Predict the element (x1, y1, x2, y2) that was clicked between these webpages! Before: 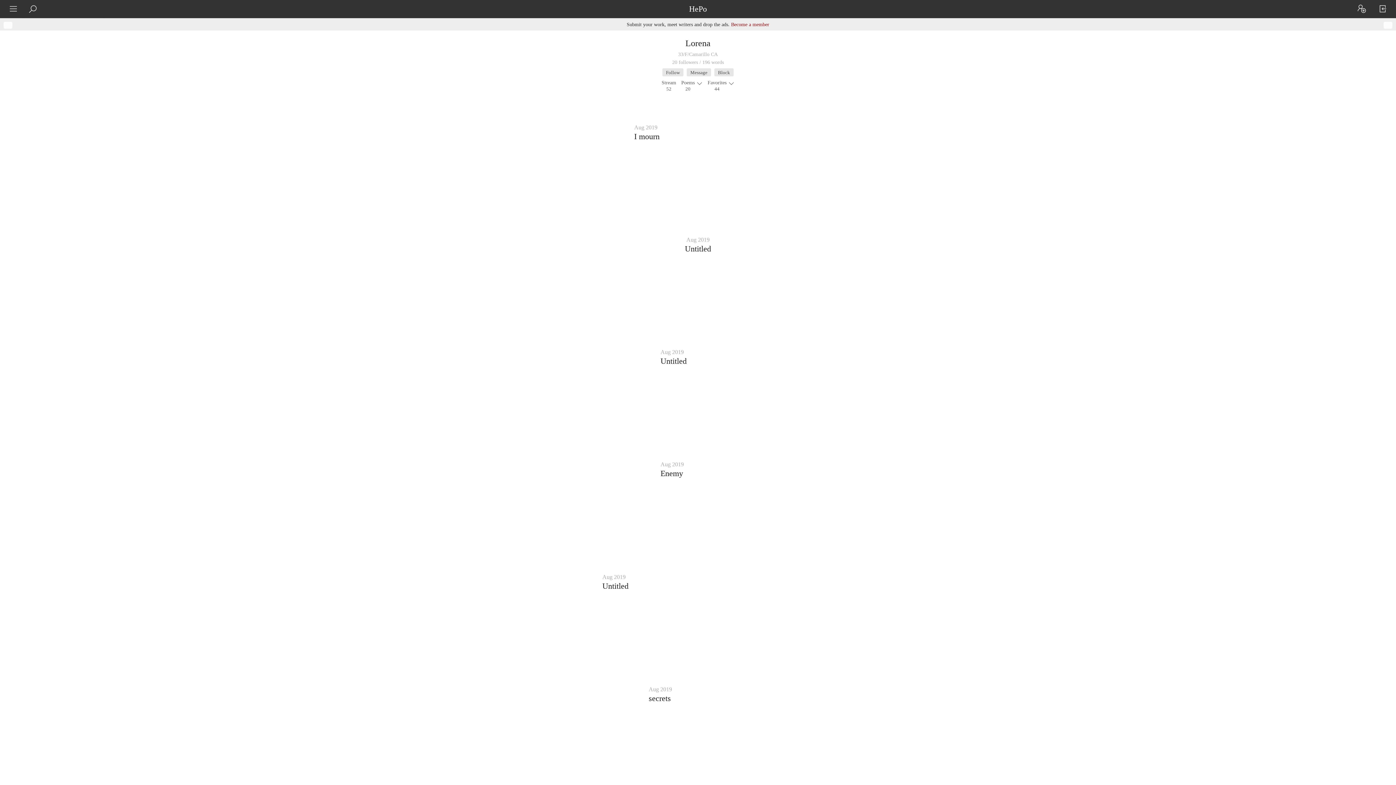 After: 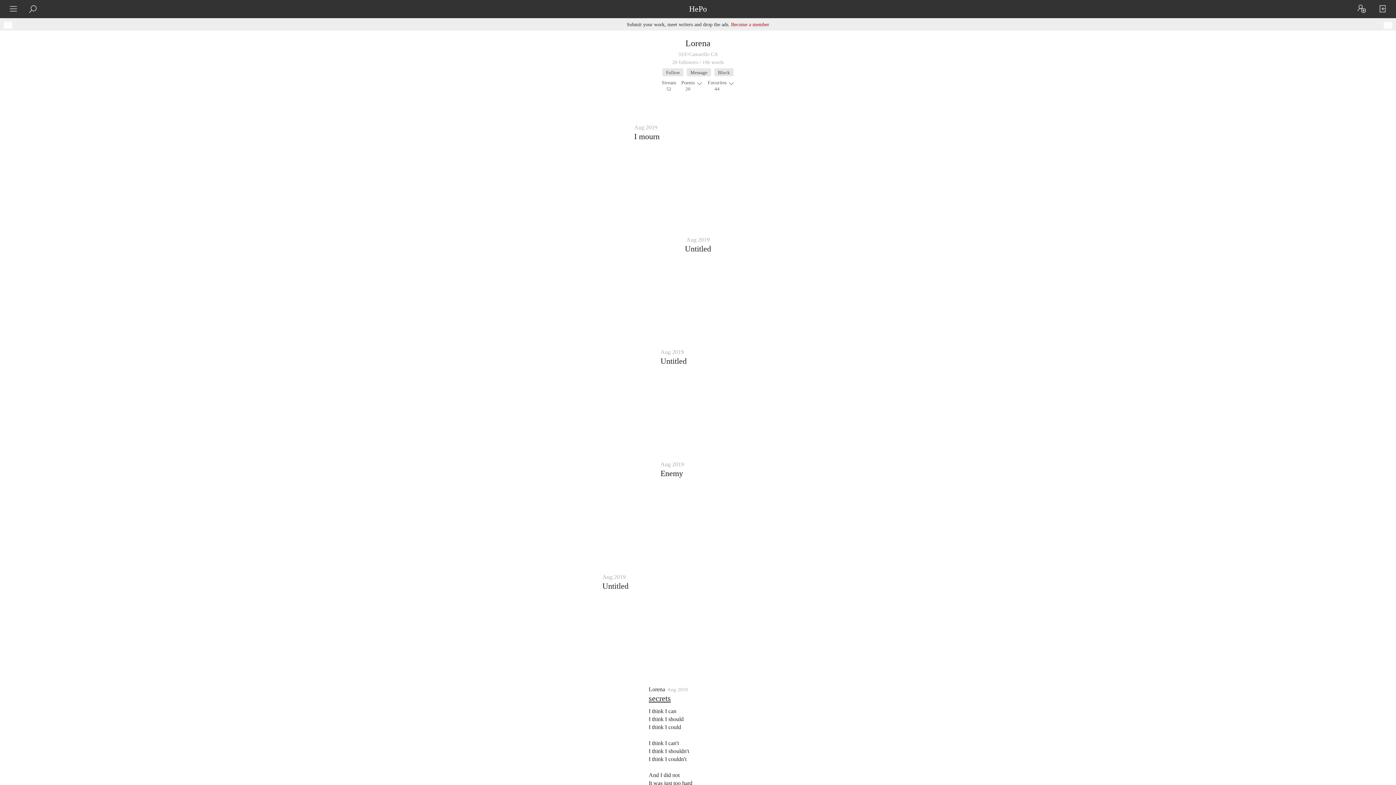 Action: label: secrets bbox: (648, 694, 671, 703)